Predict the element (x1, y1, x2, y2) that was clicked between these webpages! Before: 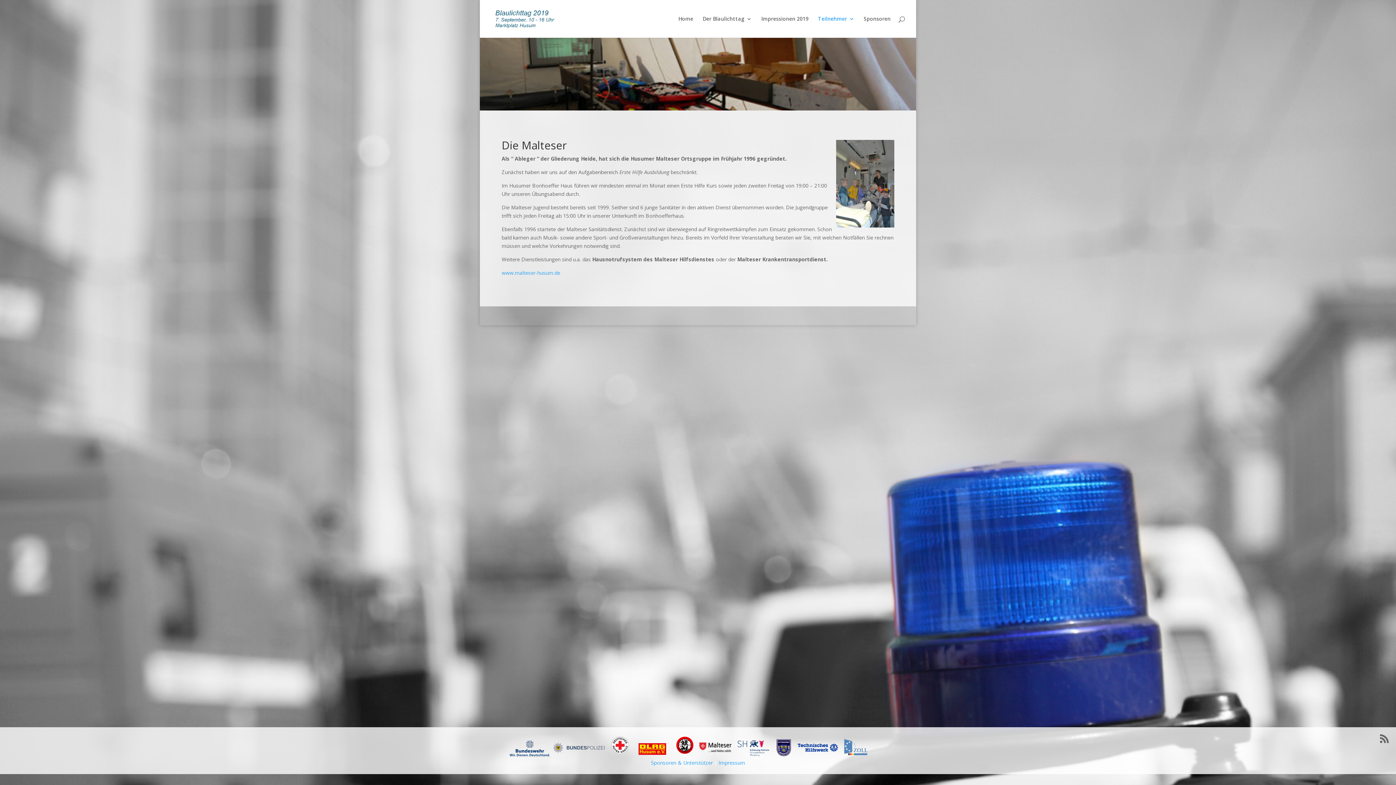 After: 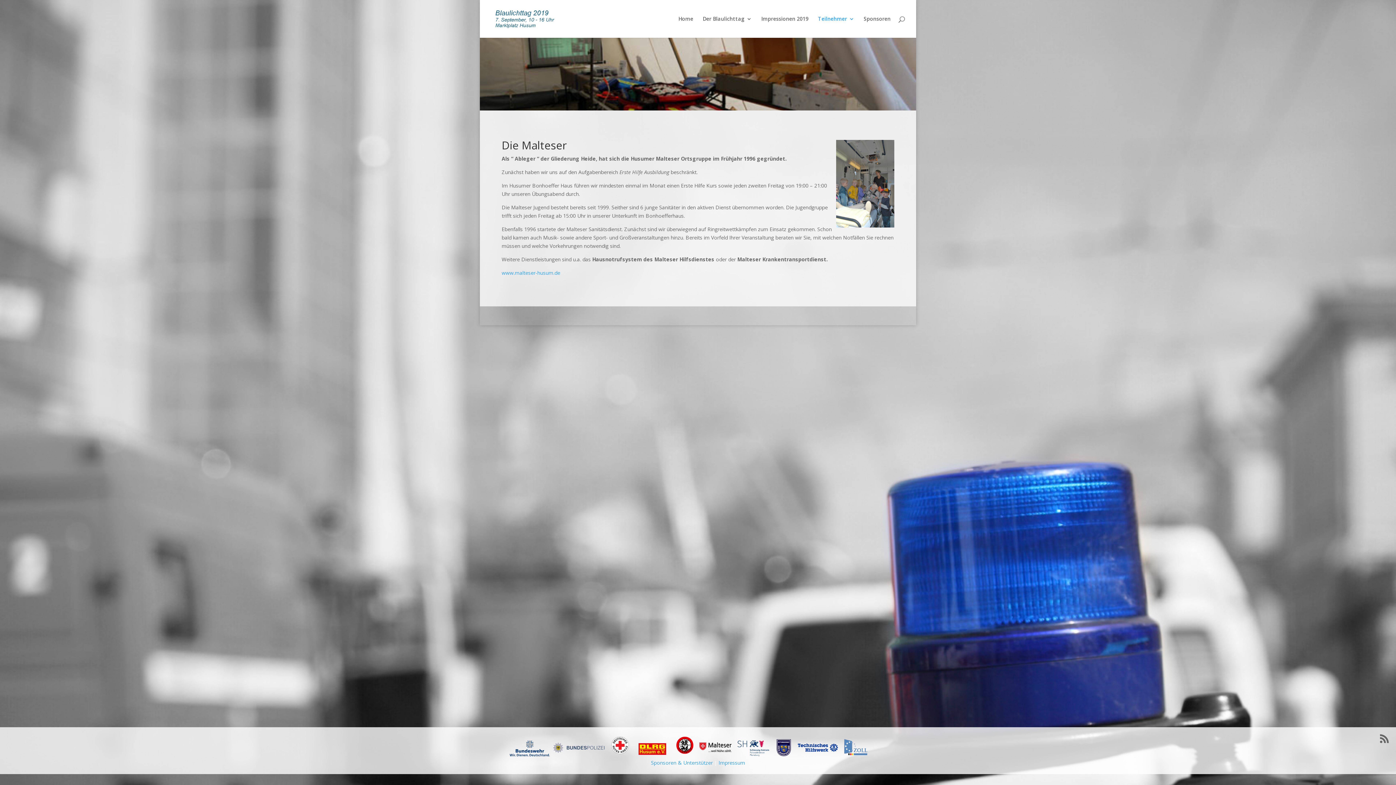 Action: label: www.malteser-husum.de bbox: (501, 269, 560, 276)